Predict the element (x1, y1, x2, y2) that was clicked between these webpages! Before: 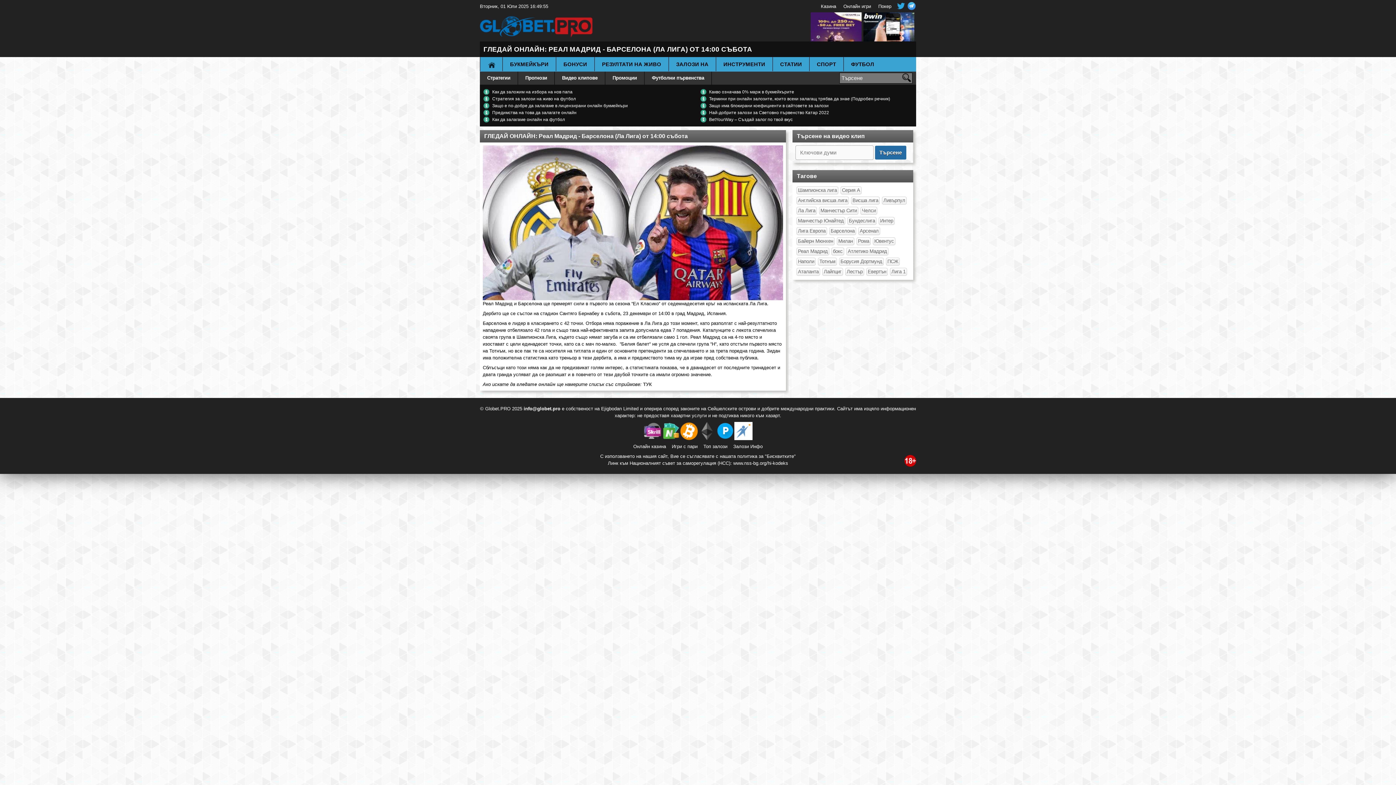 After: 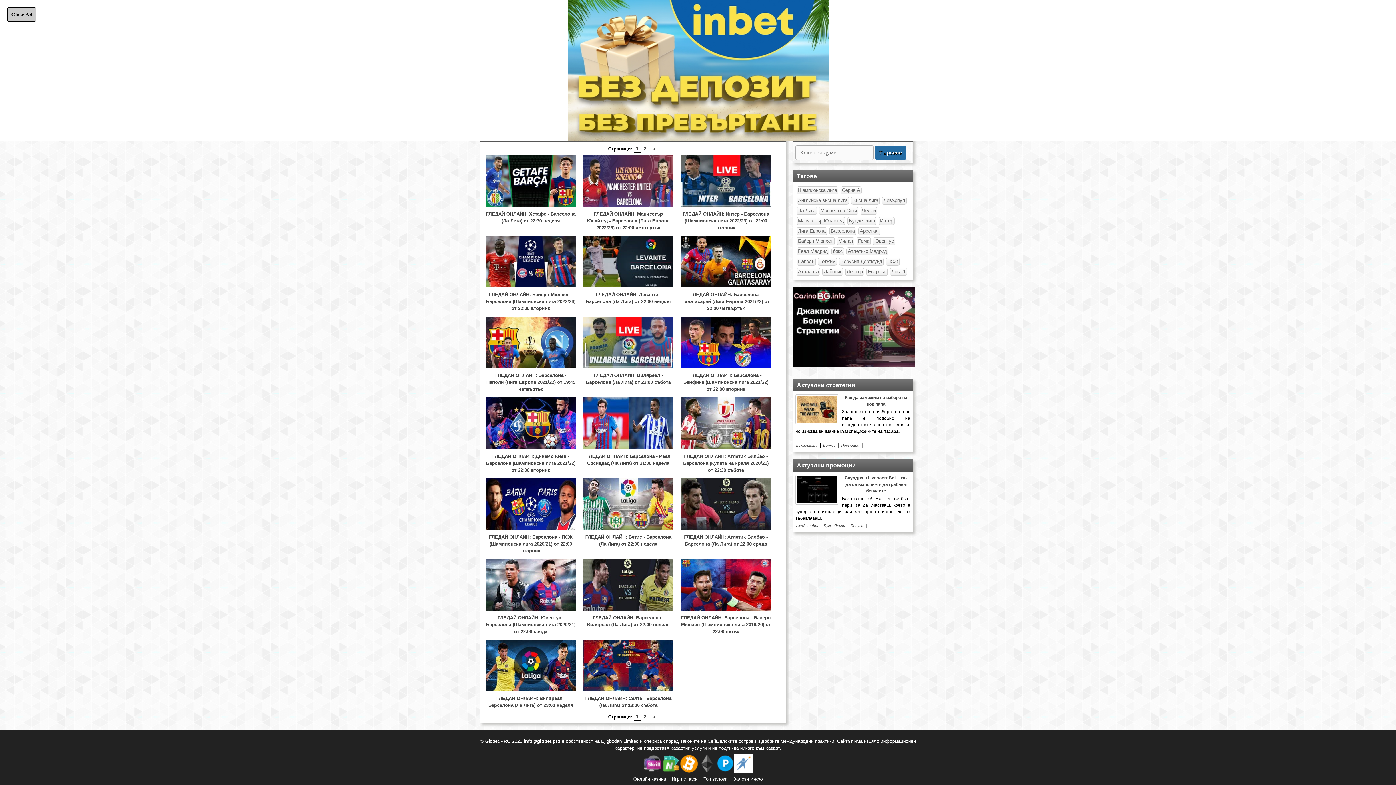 Action: label: Барселона bbox: (829, 227, 856, 235)